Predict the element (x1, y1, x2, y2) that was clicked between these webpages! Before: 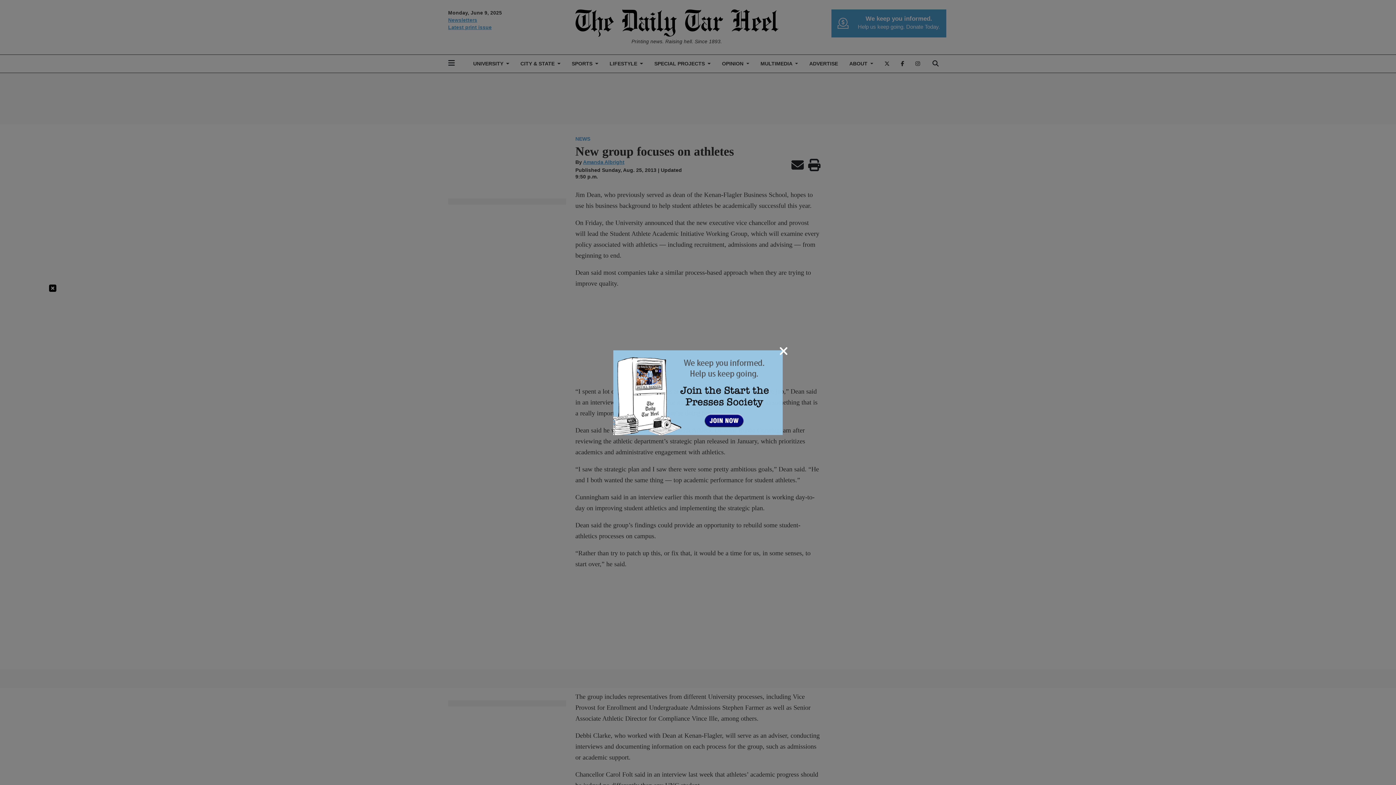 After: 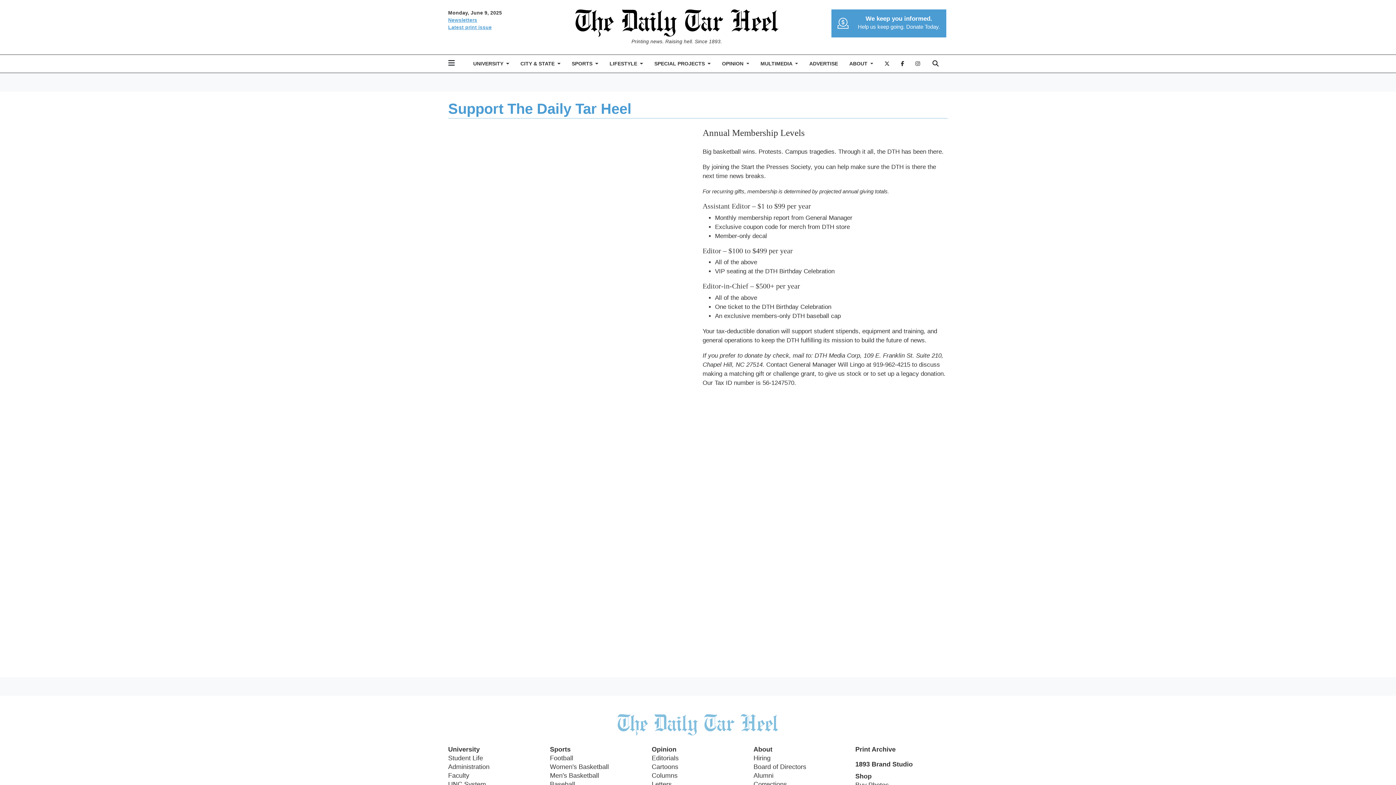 Action: bbox: (613, 388, 782, 395)